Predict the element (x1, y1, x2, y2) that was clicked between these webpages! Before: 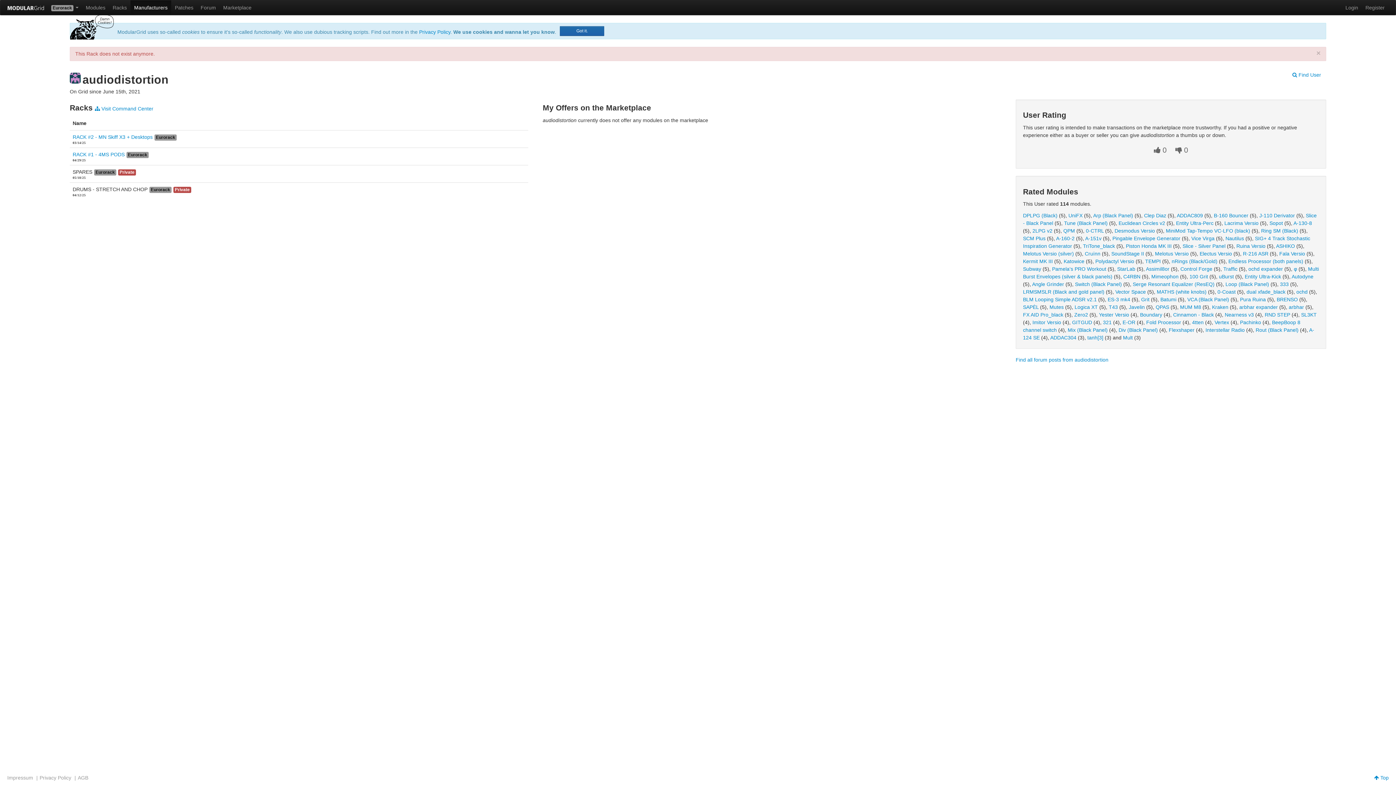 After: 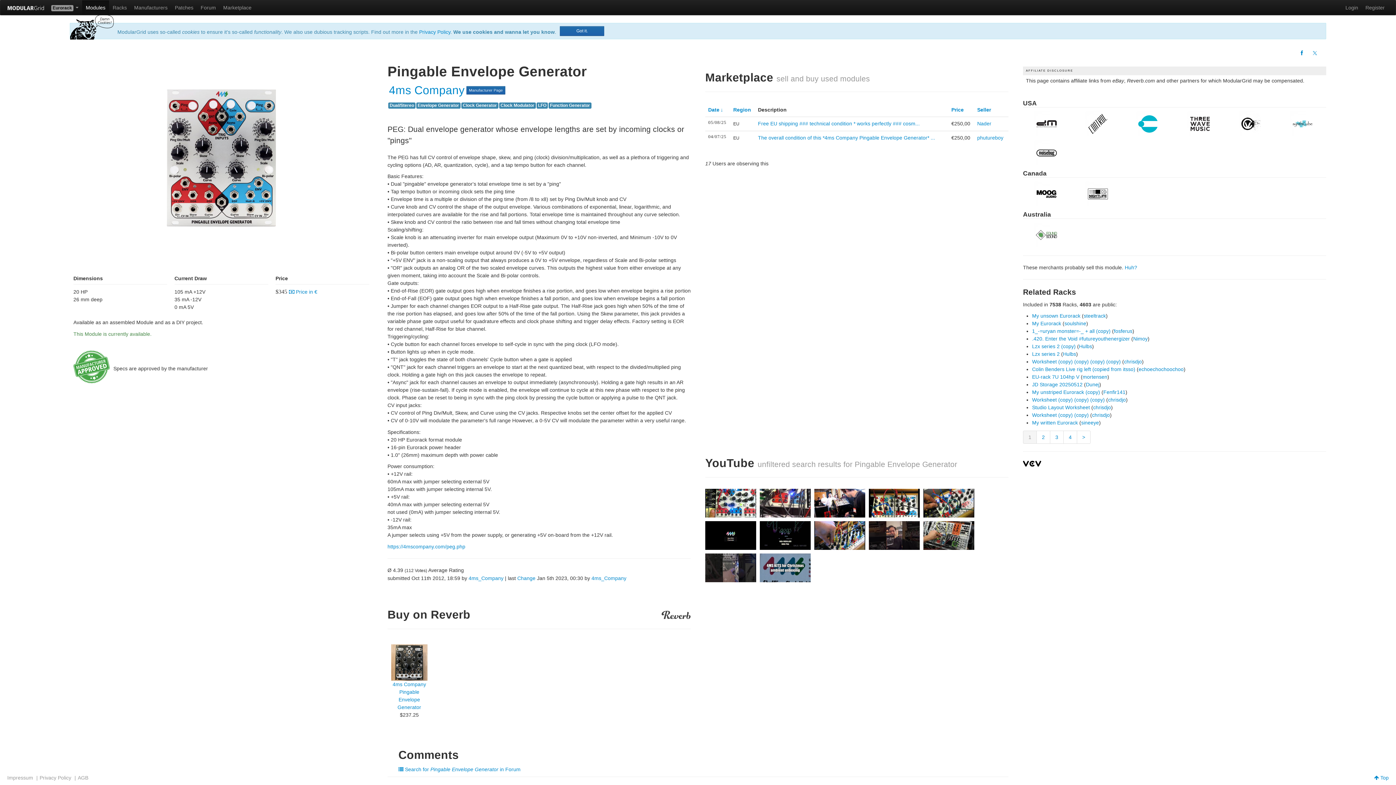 Action: label: Pingable Envelope Generator bbox: (1112, 235, 1180, 241)